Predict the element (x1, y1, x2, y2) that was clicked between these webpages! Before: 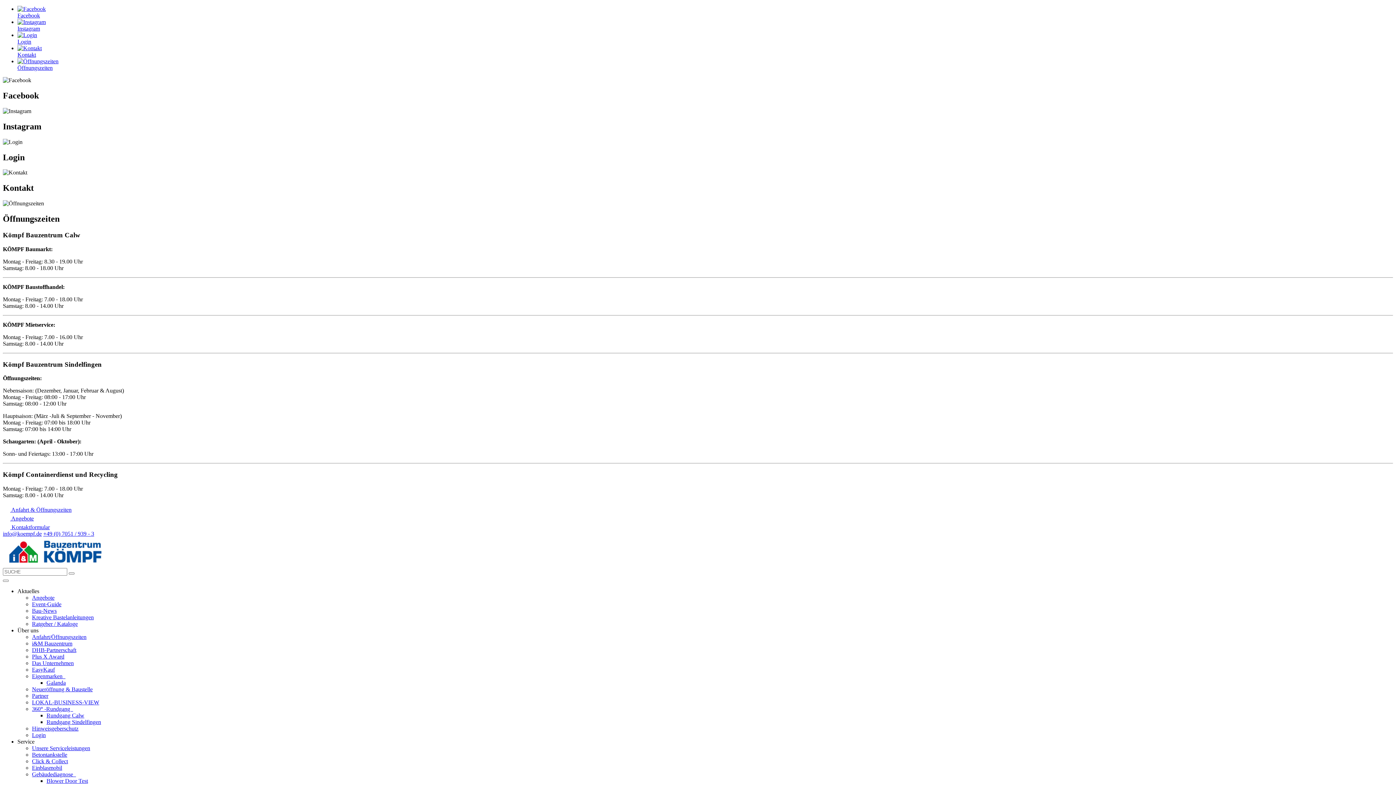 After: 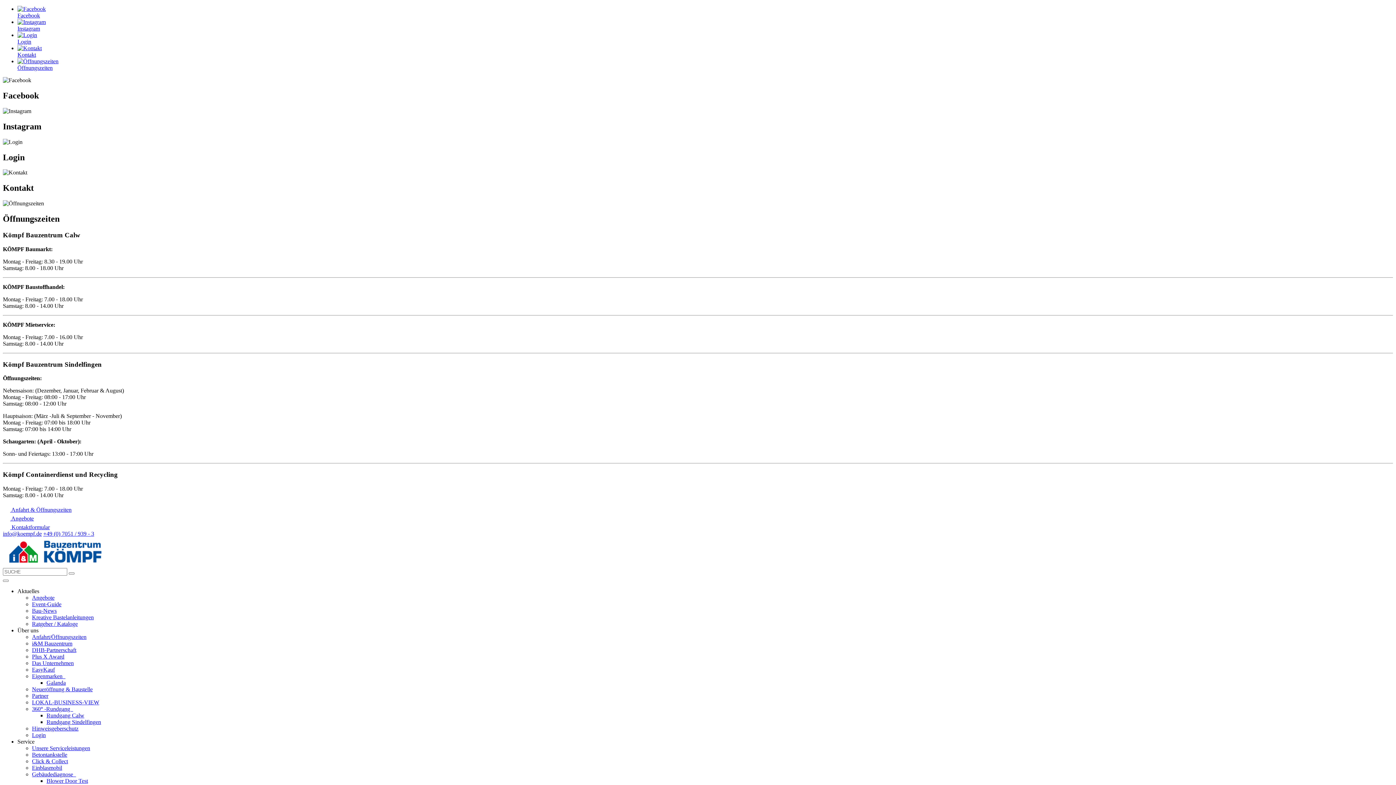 Action: label: Partner bbox: (32, 692, 48, 699)